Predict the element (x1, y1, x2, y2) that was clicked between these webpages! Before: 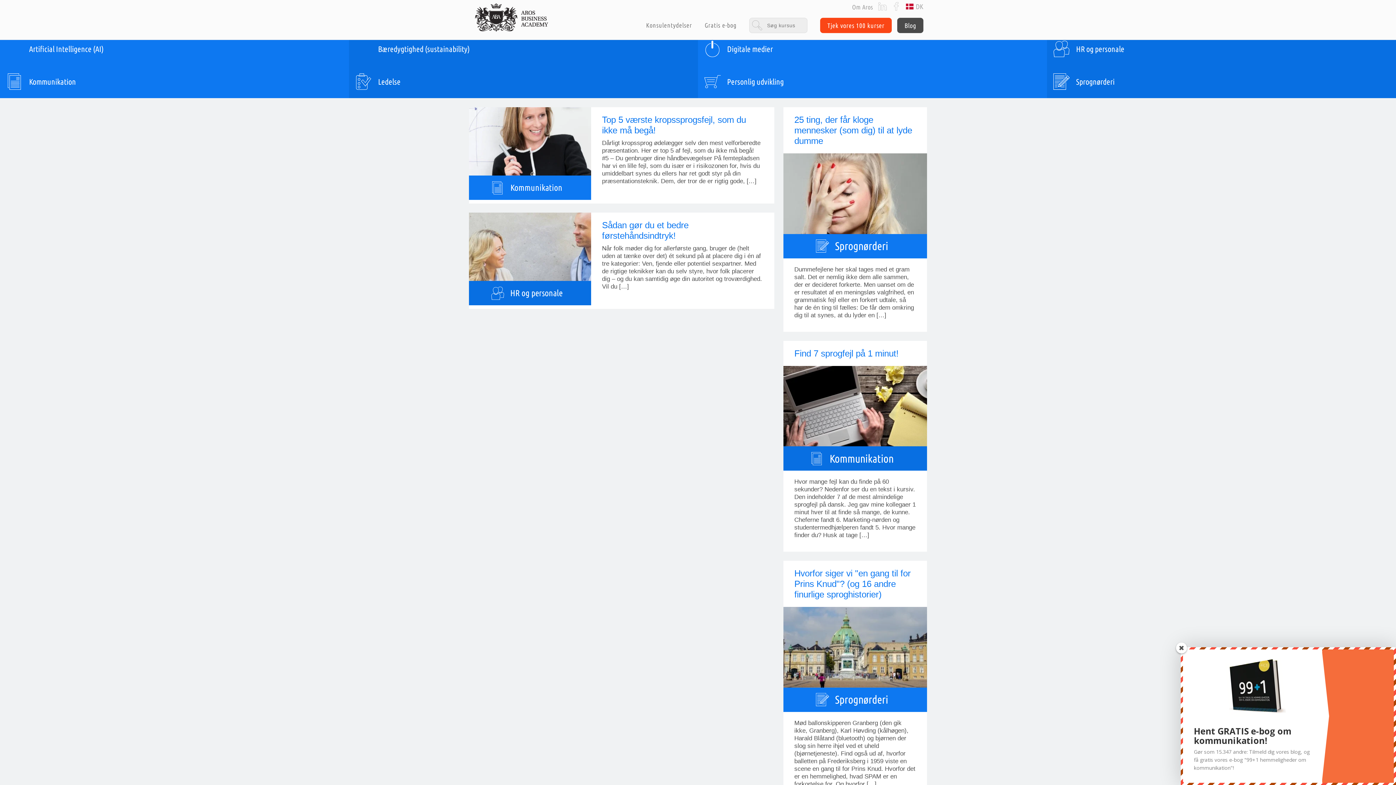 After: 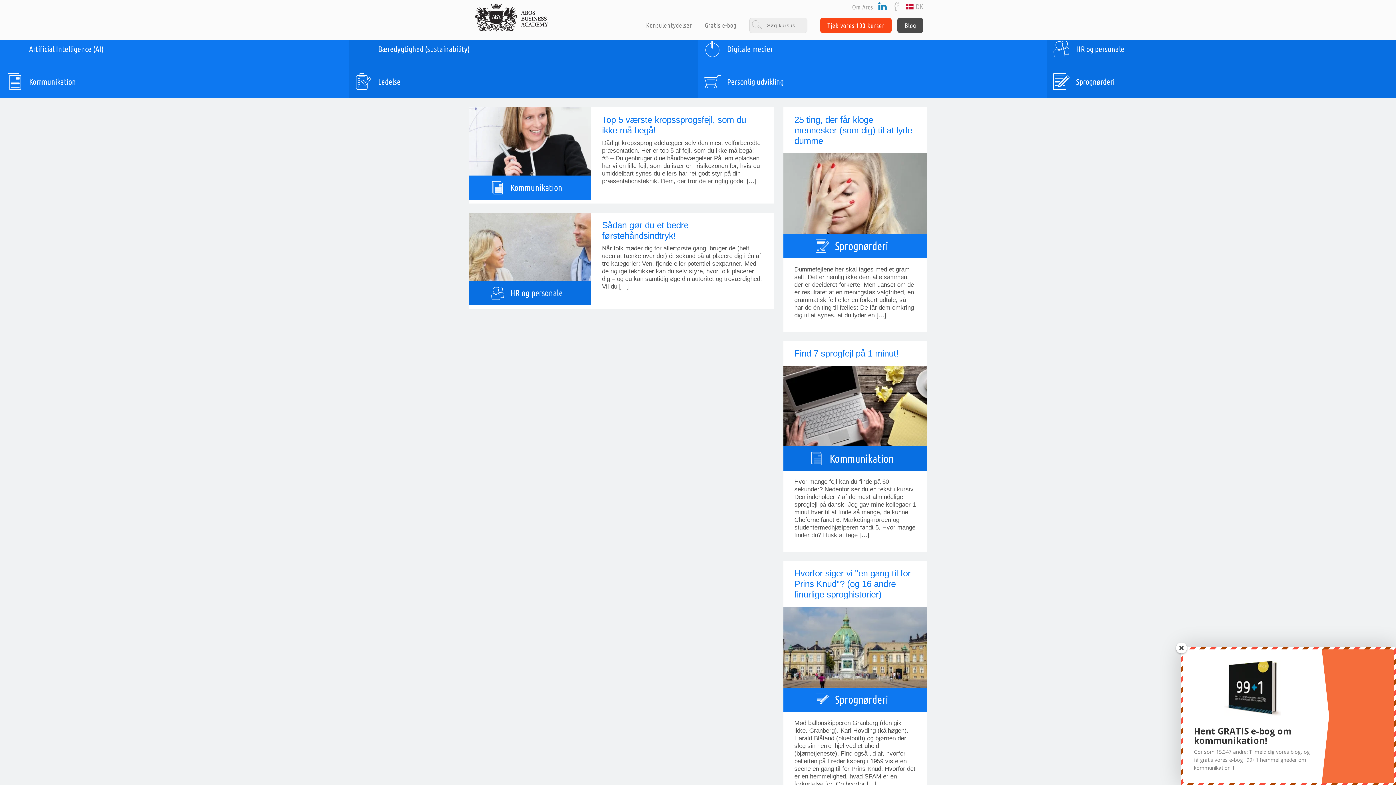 Action: bbox: (878, 2, 886, 9) label: LinkedIn